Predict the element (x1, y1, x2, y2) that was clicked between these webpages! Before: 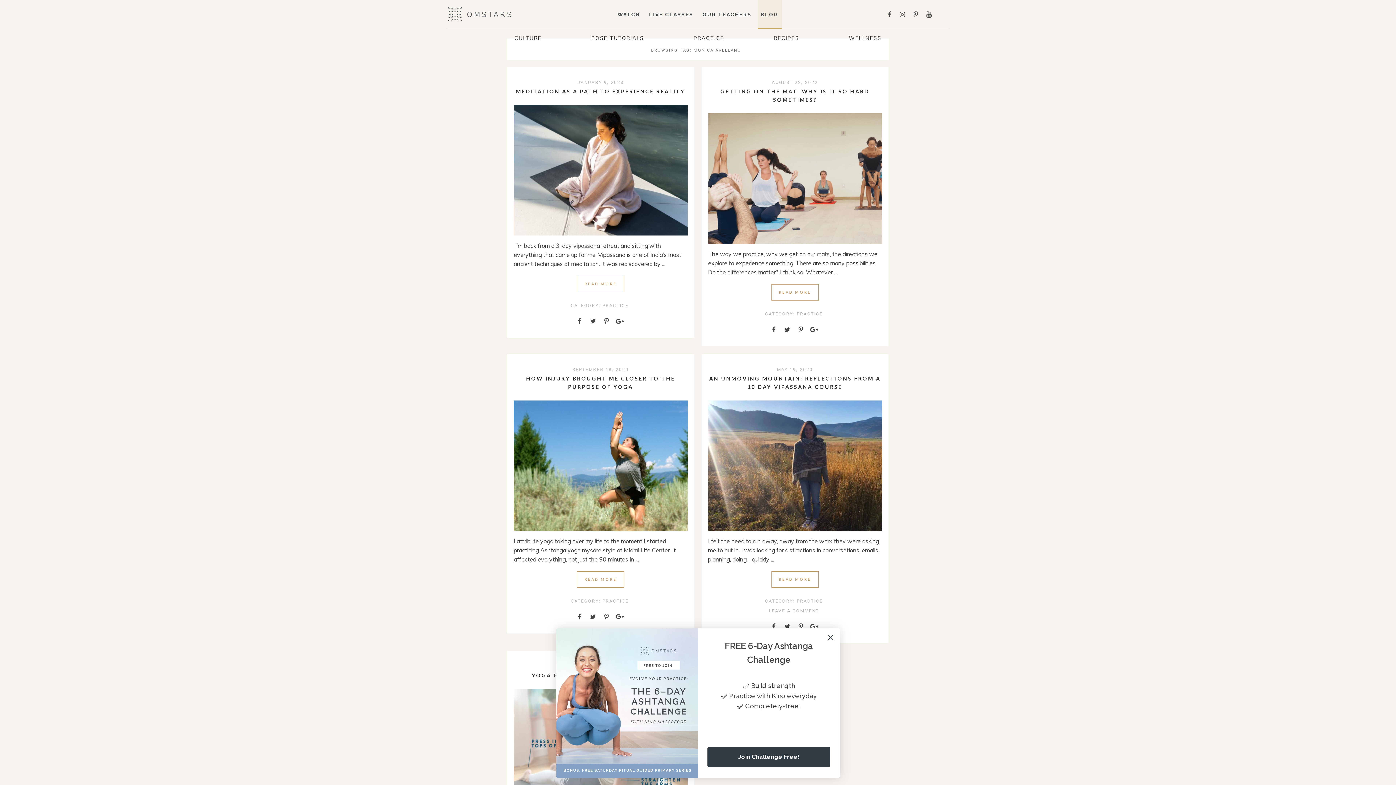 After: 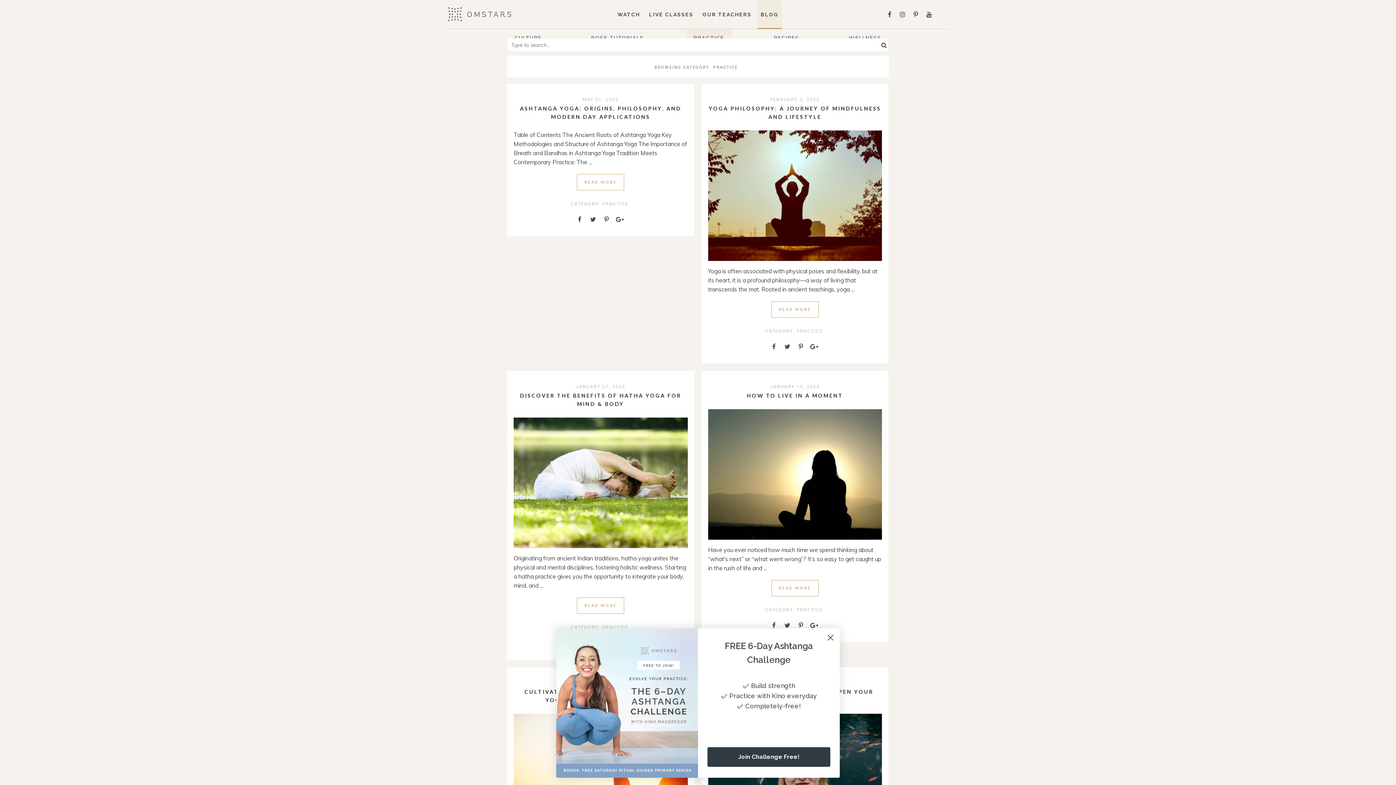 Action: bbox: (602, 598, 628, 606) label: PRACTICE